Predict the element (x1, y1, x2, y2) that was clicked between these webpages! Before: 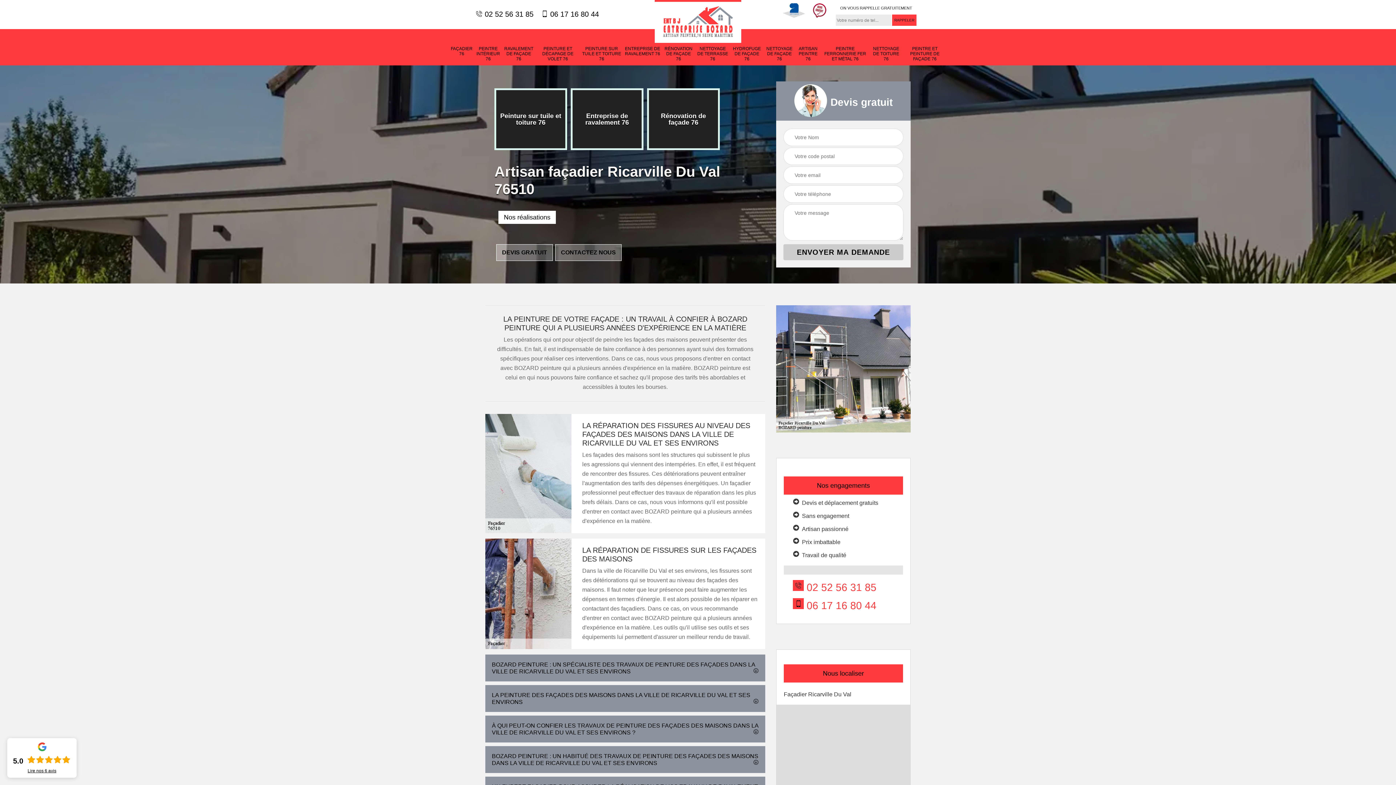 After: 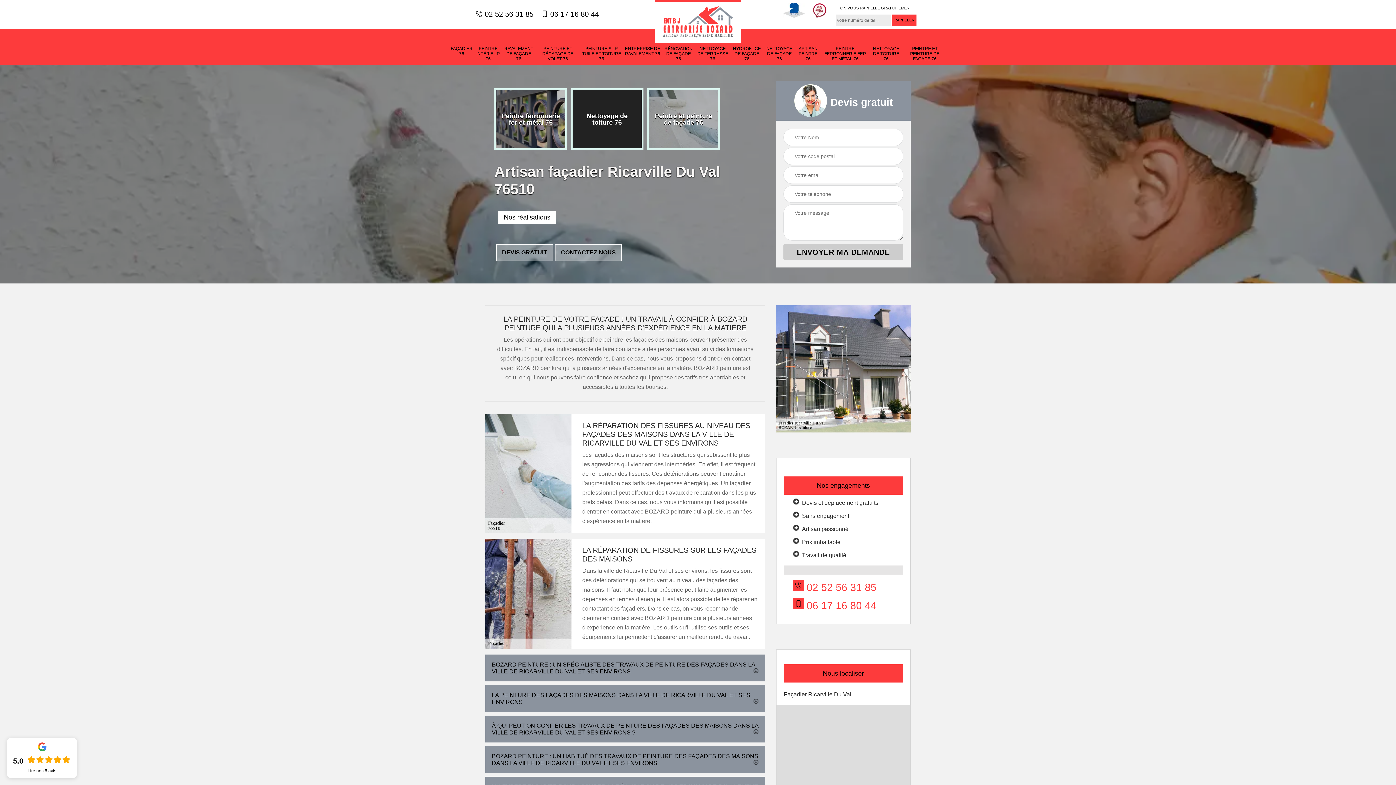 Action: bbox: (13, 768, 70, 773) label: Lire nos 6 avis